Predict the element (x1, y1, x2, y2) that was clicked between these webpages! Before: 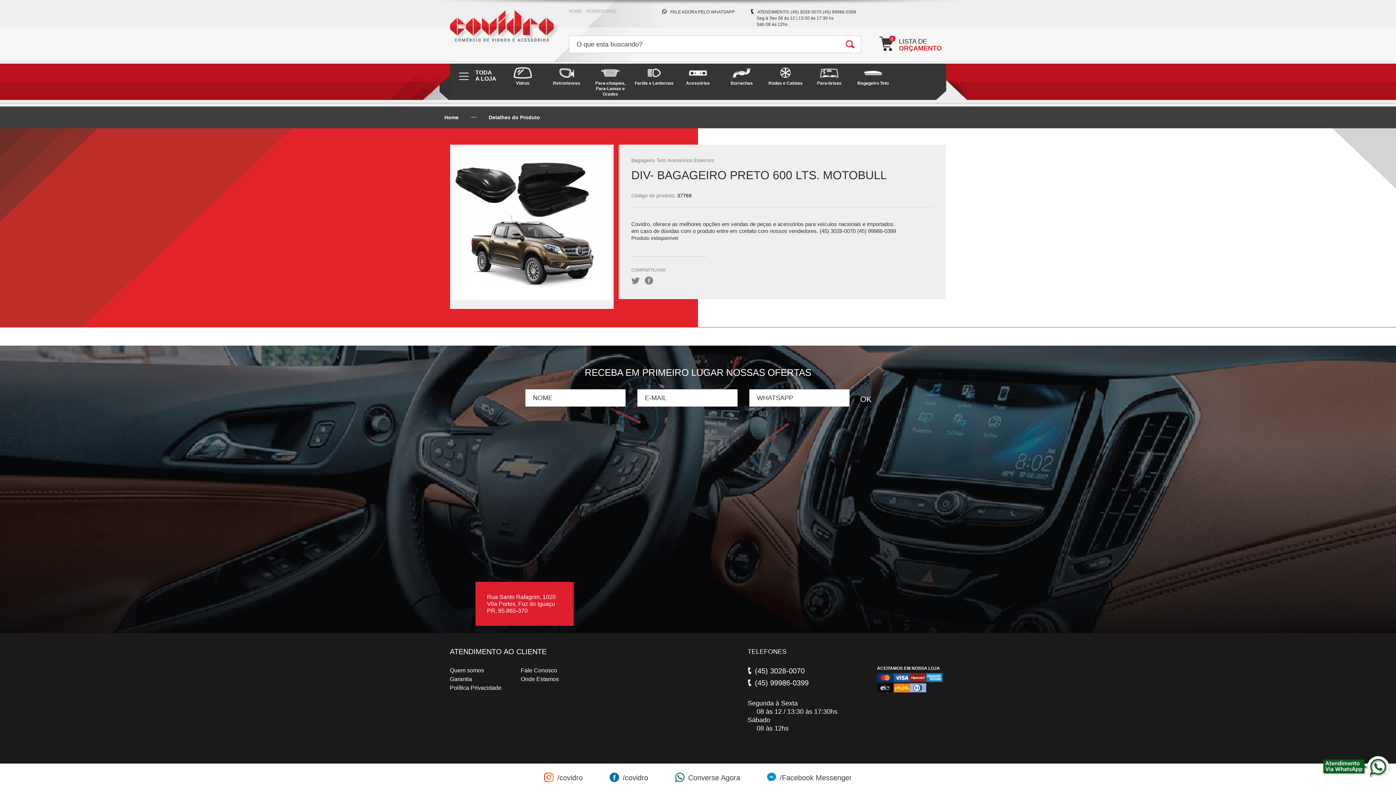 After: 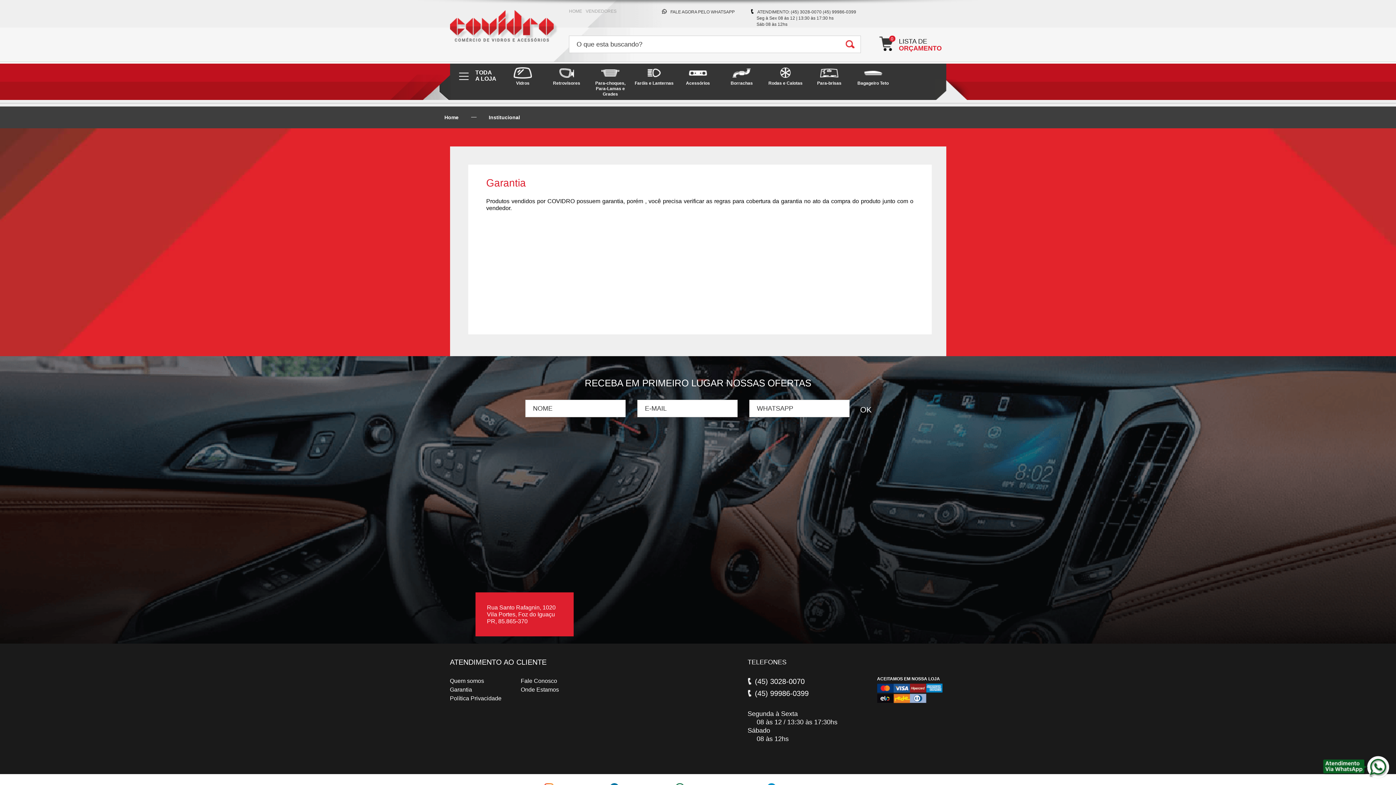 Action: bbox: (450, 676, 472, 682) label: Garantia